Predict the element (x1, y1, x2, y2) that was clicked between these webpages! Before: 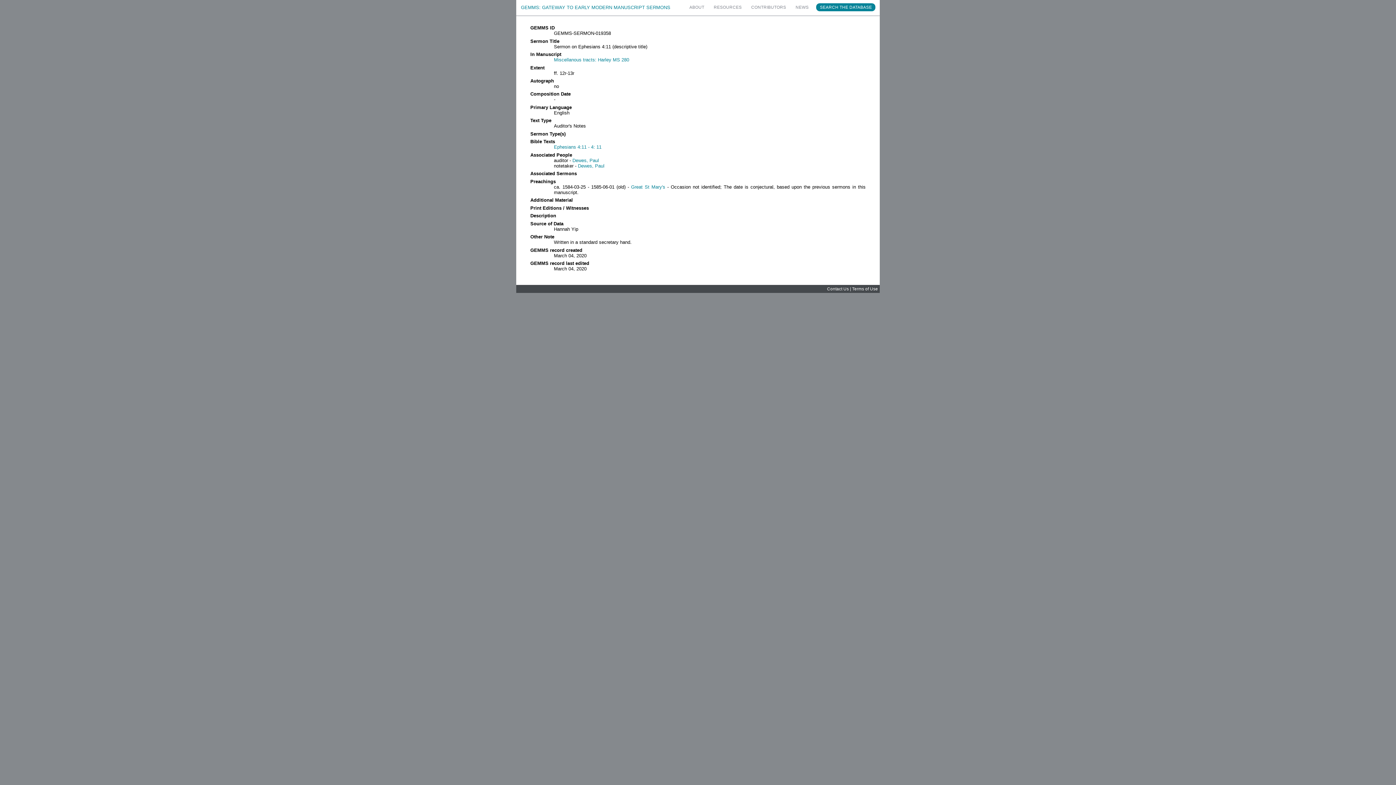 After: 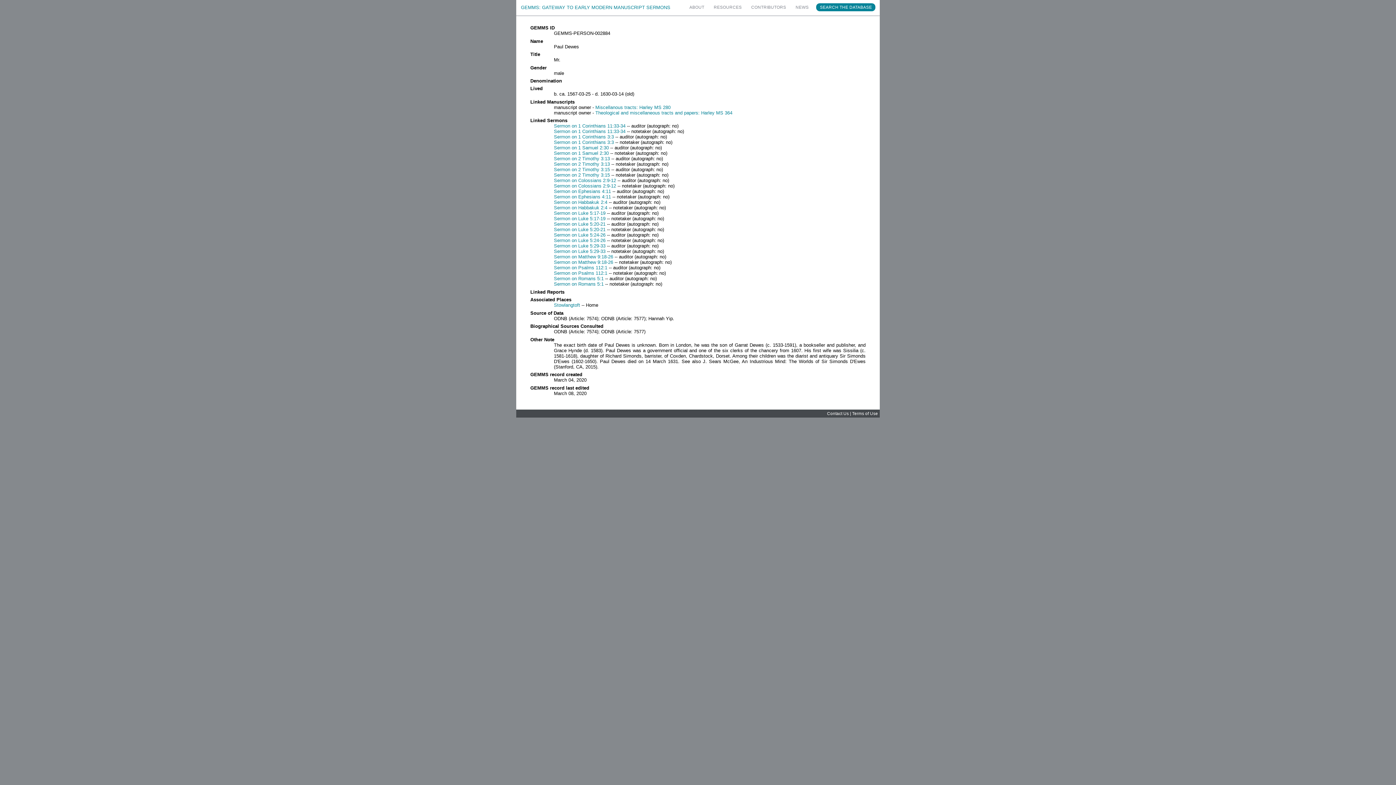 Action: label: Dewes, Paul bbox: (572, 157, 599, 163)